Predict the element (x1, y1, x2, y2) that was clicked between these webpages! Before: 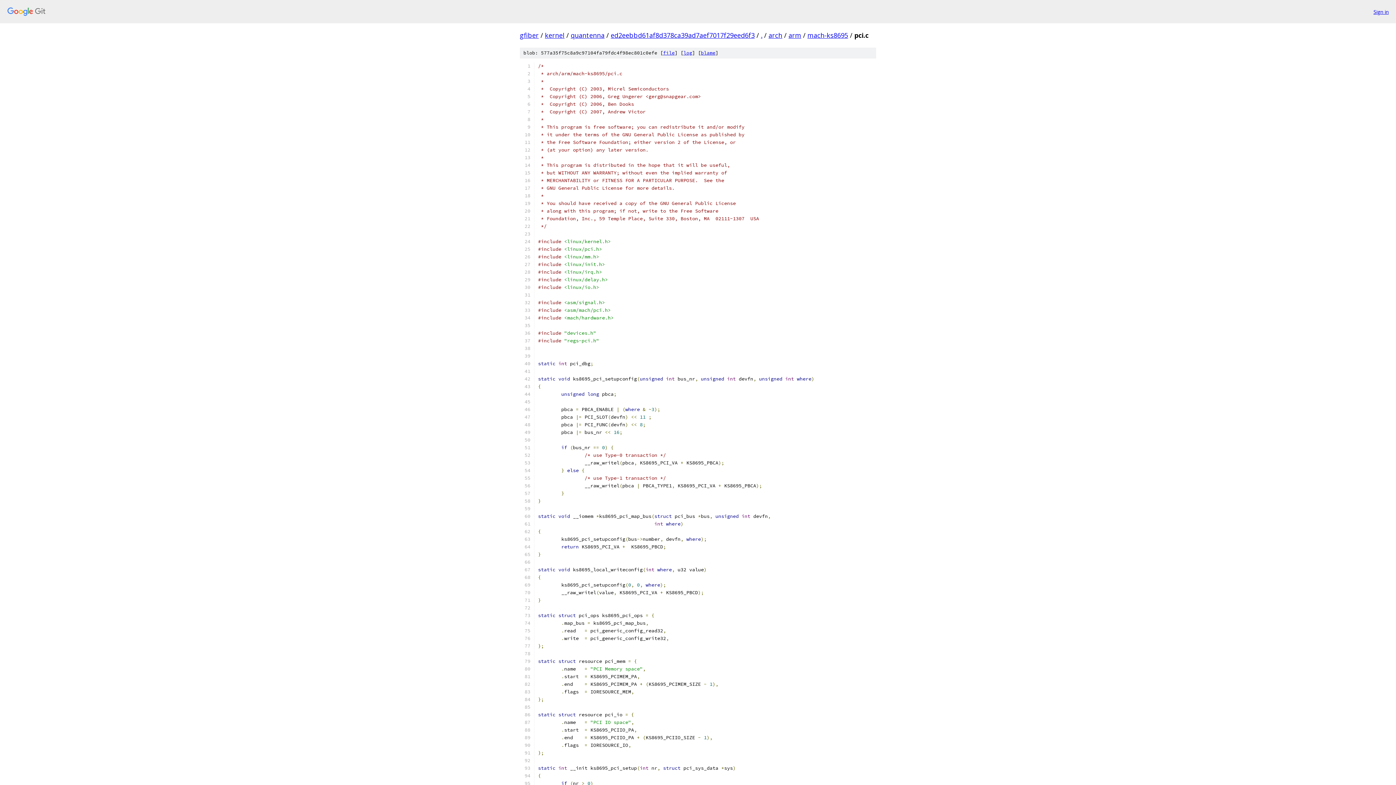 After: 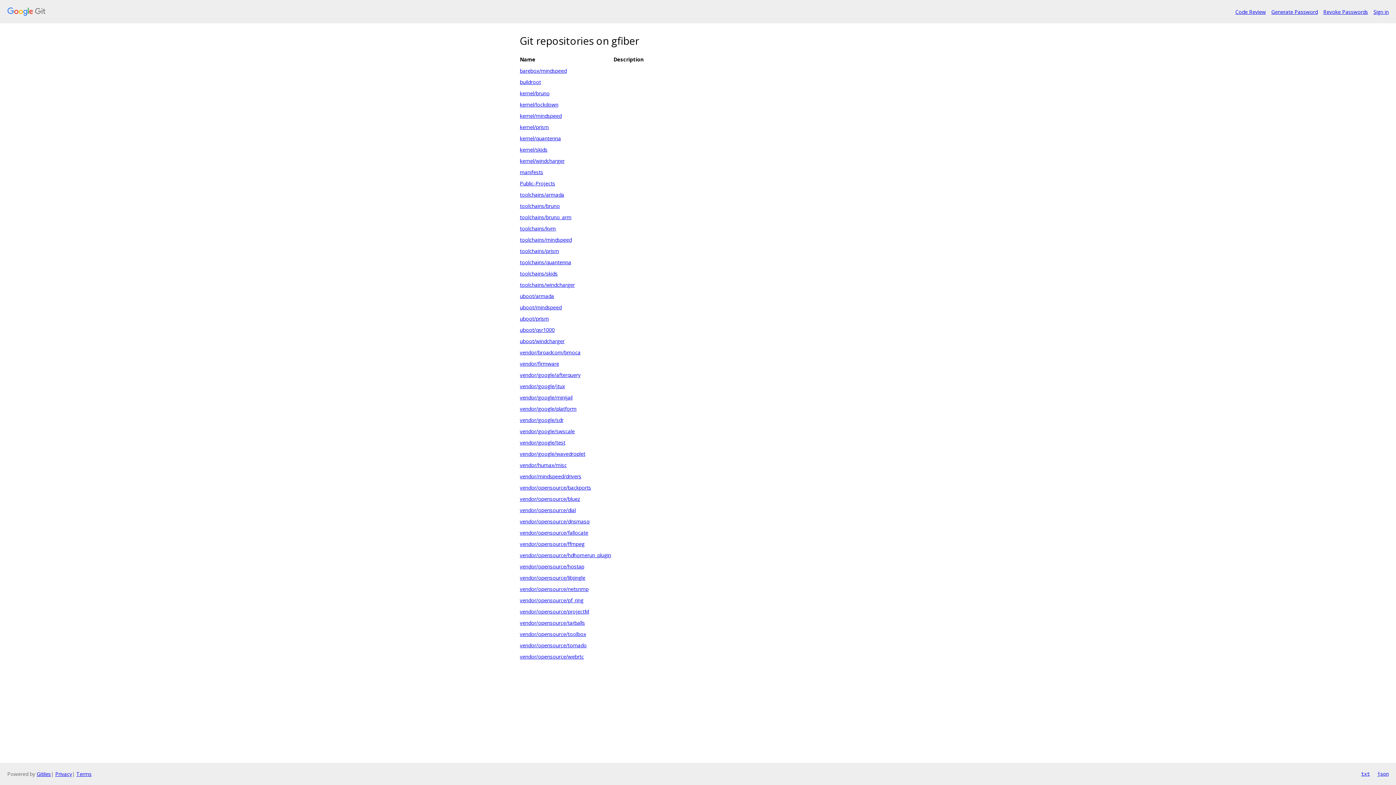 Action: bbox: (7, 7, 1368, 16)